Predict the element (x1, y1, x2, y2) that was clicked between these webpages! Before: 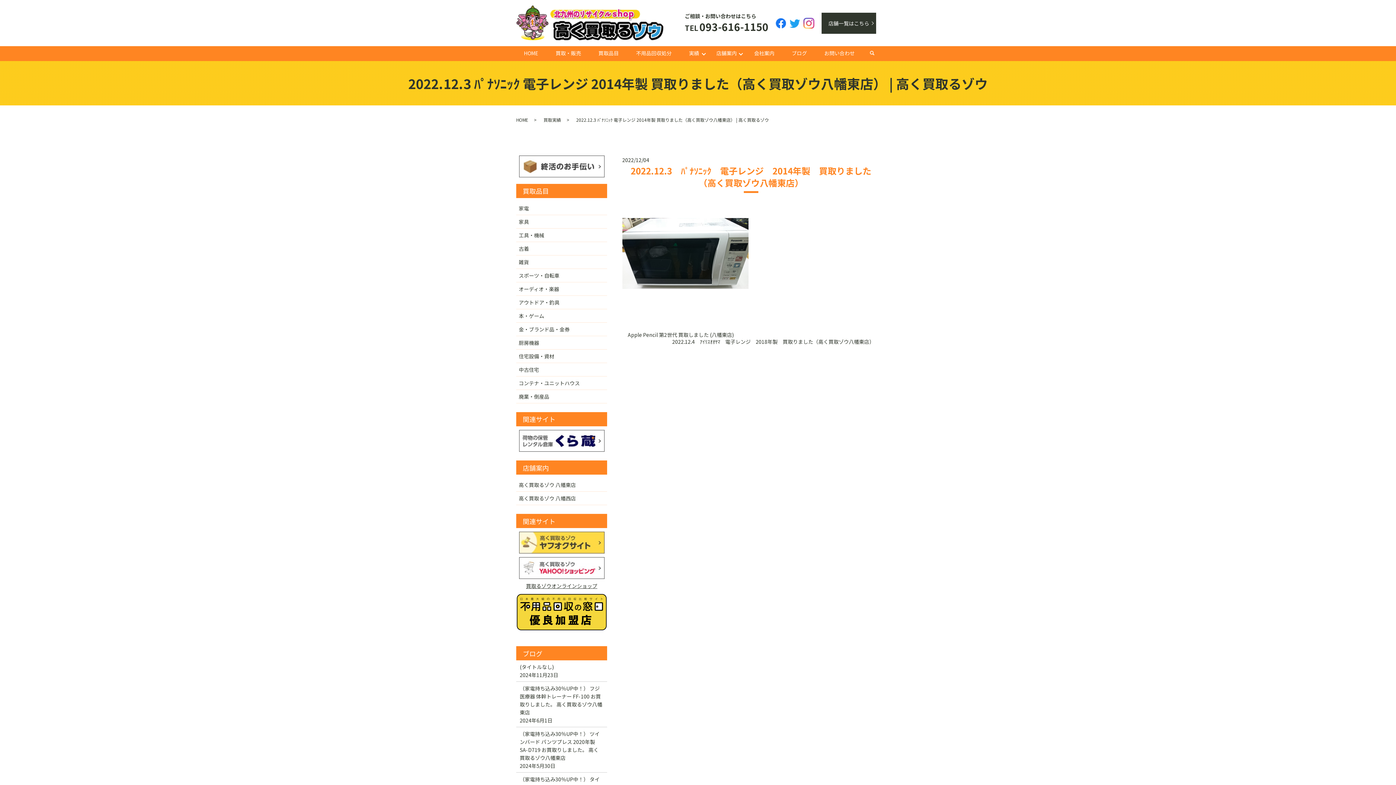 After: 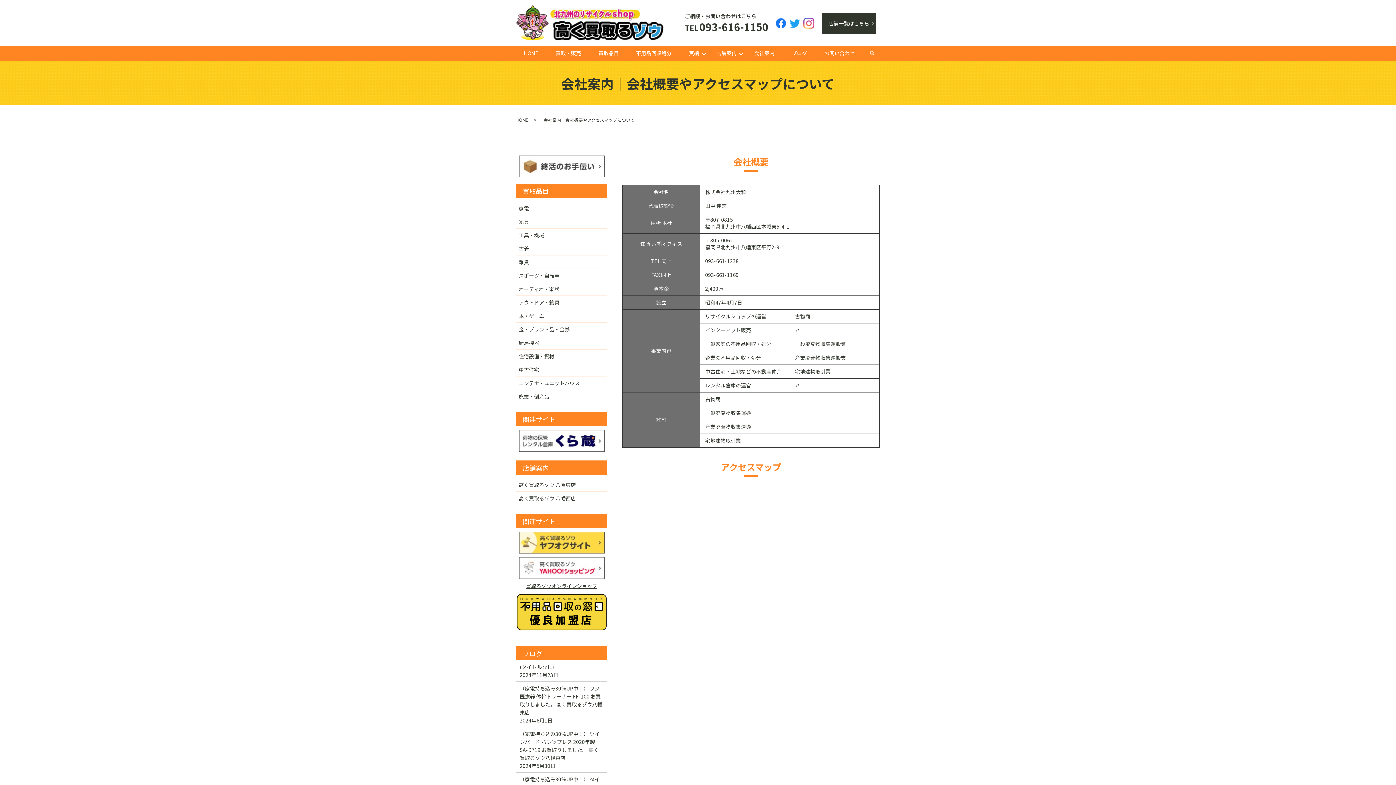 Action: label: 会社案内 bbox: (746, 48, 782, 59)